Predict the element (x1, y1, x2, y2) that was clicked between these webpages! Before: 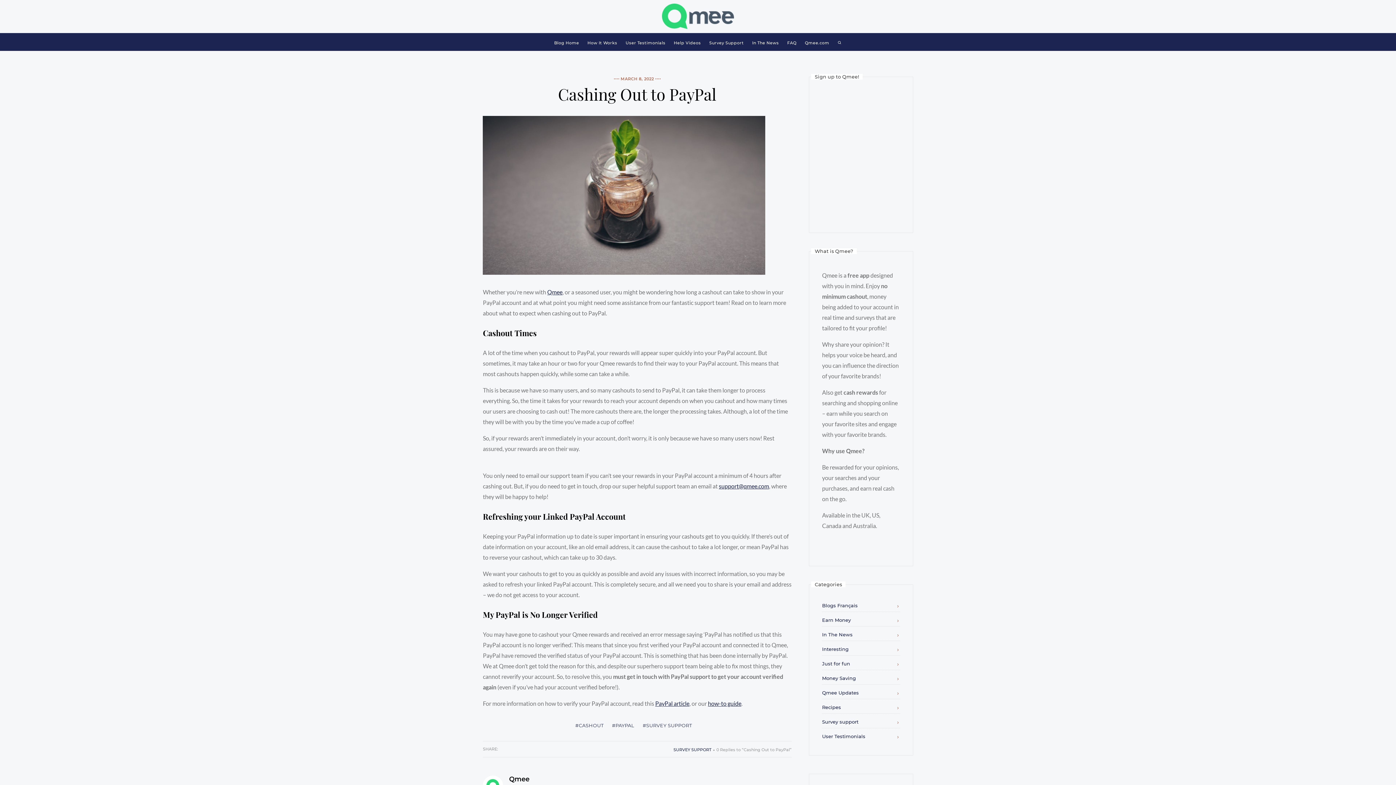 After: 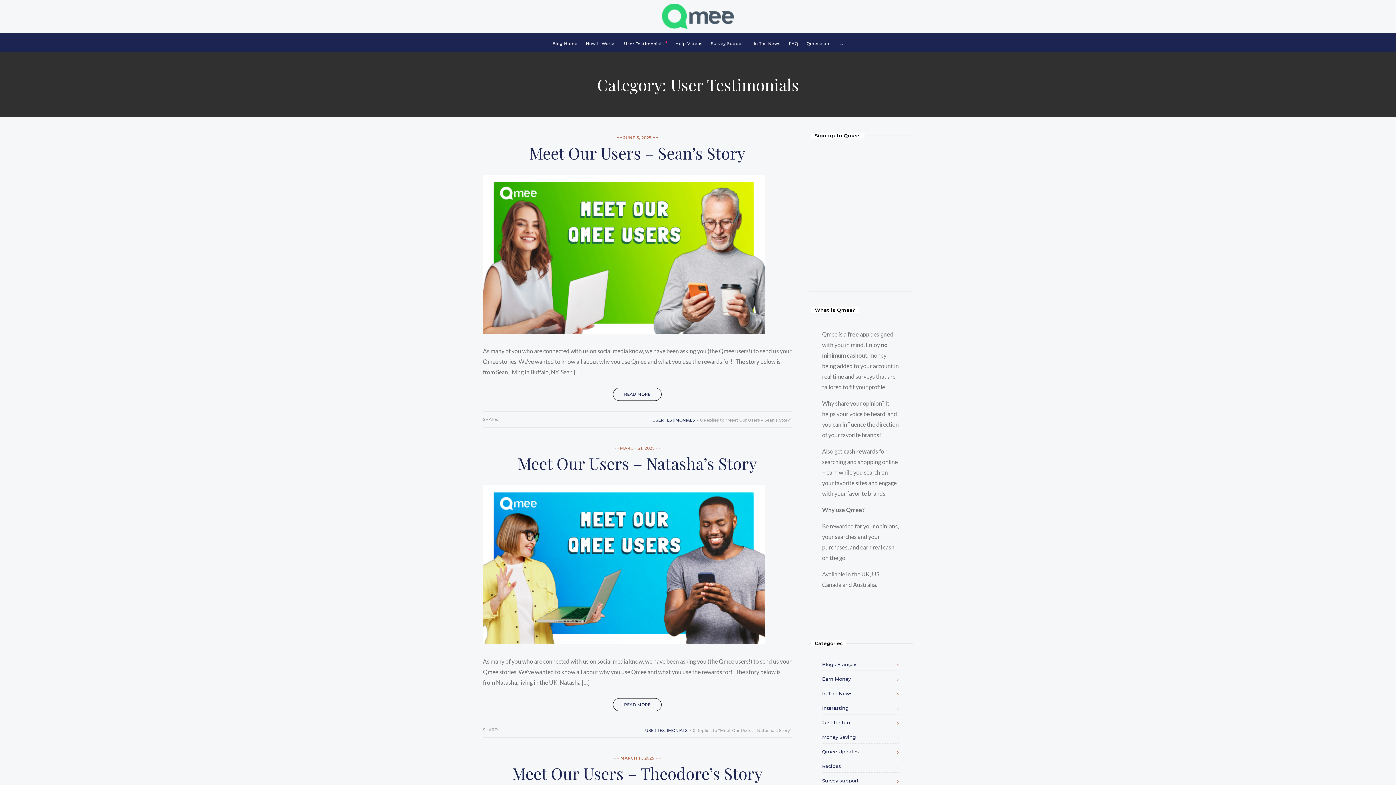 Action: bbox: (625, 40, 665, 45) label: User Testimonials